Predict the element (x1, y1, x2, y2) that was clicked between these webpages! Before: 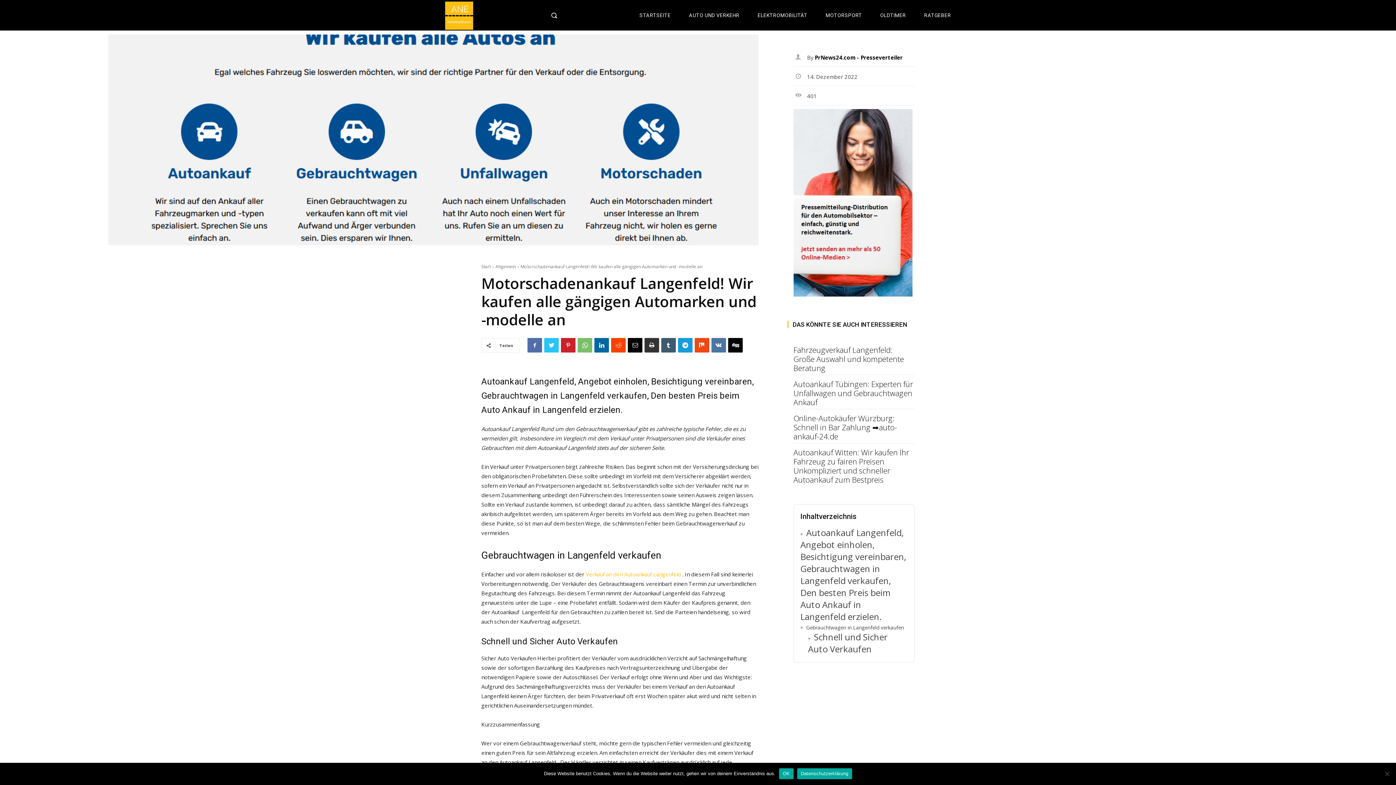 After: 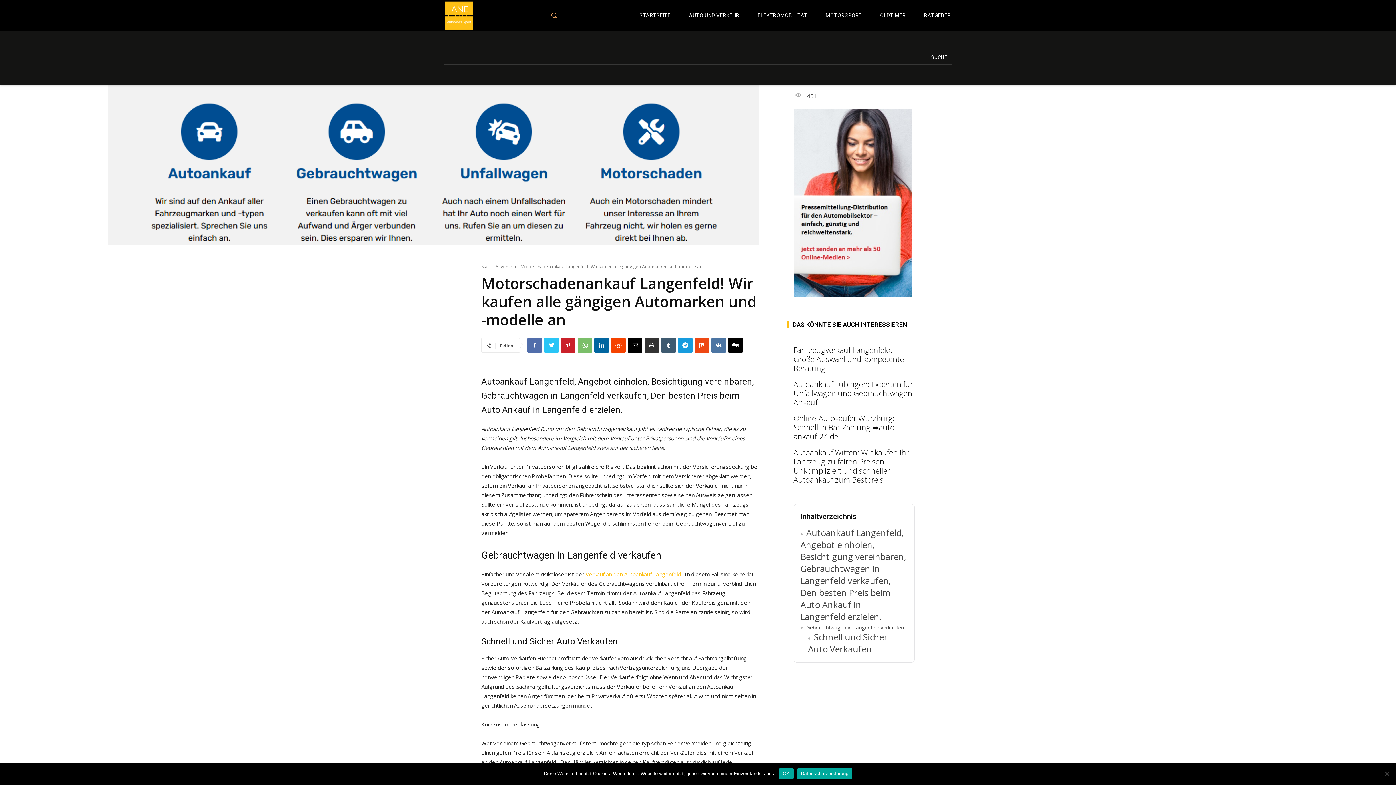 Action: bbox: (547, 8, 591, 21) label: Search